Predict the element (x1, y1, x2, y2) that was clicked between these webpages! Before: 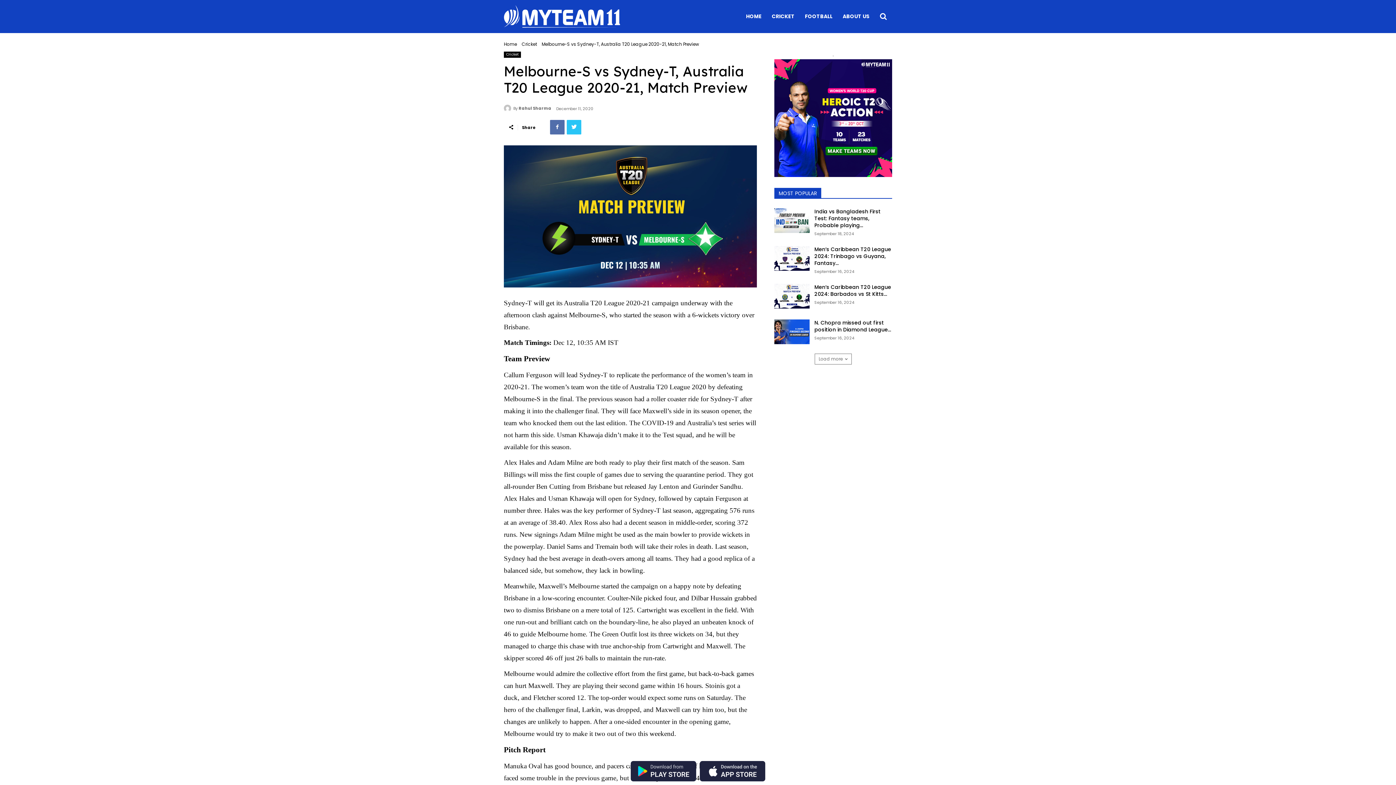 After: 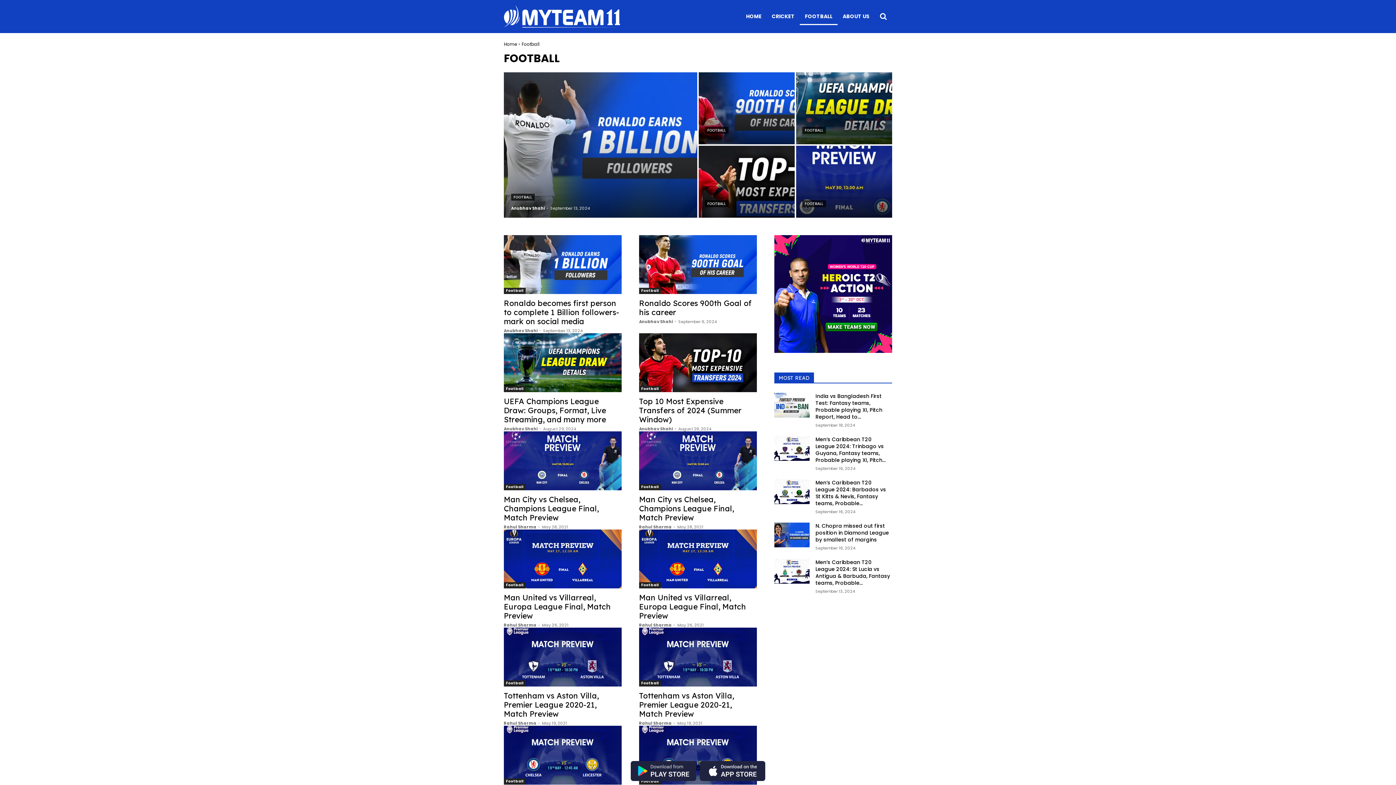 Action: label: FOOTBALL bbox: (799, 7, 837, 25)